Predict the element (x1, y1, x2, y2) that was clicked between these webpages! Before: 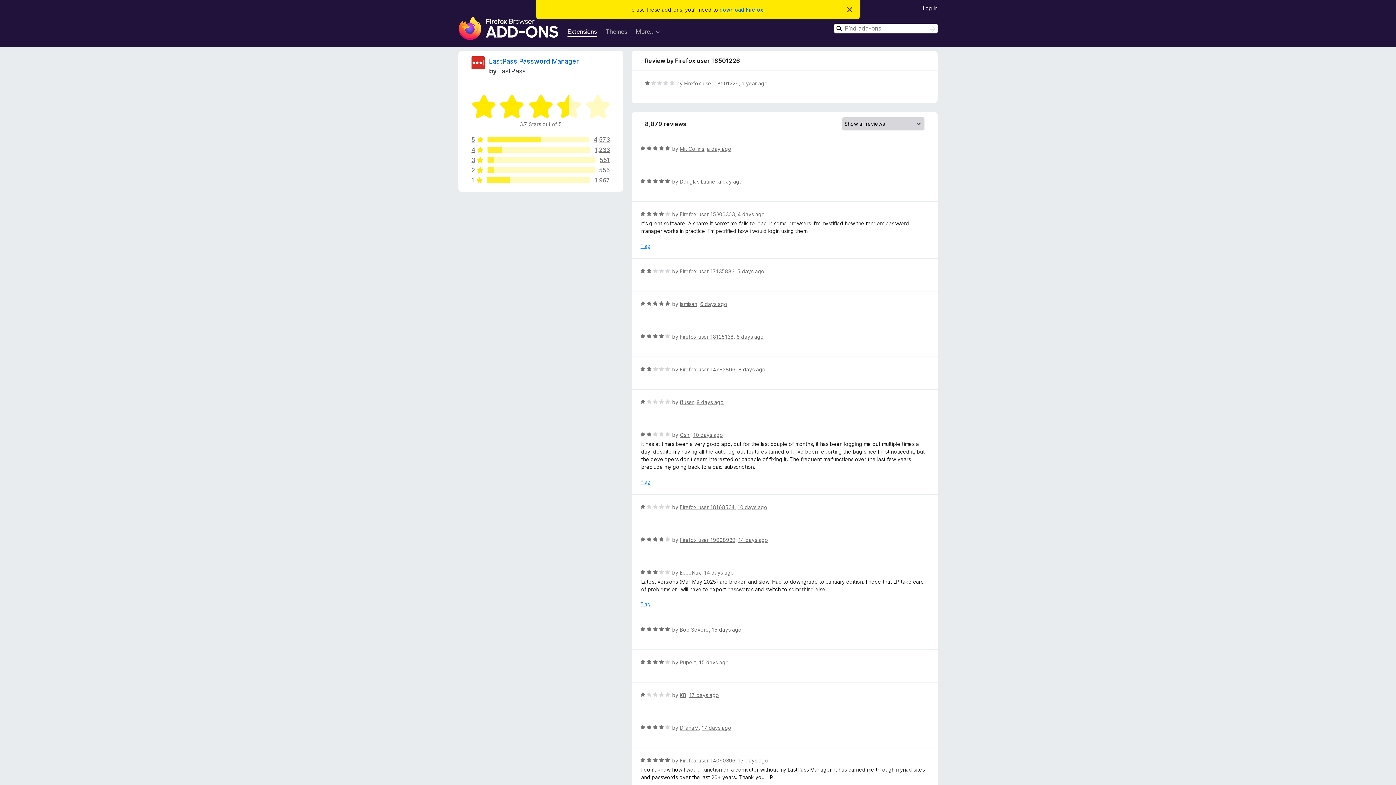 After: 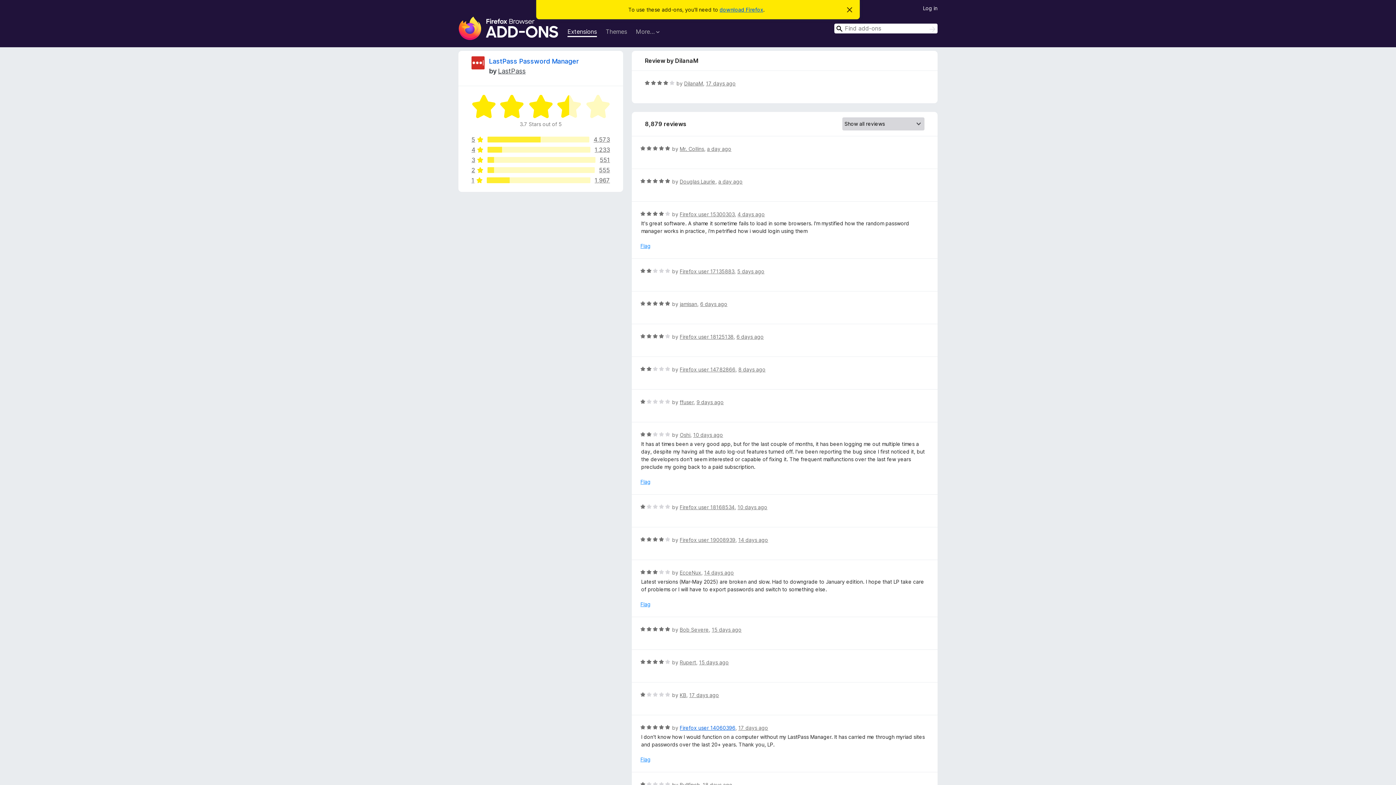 Action: label: 17 days ago bbox: (701, 725, 731, 731)